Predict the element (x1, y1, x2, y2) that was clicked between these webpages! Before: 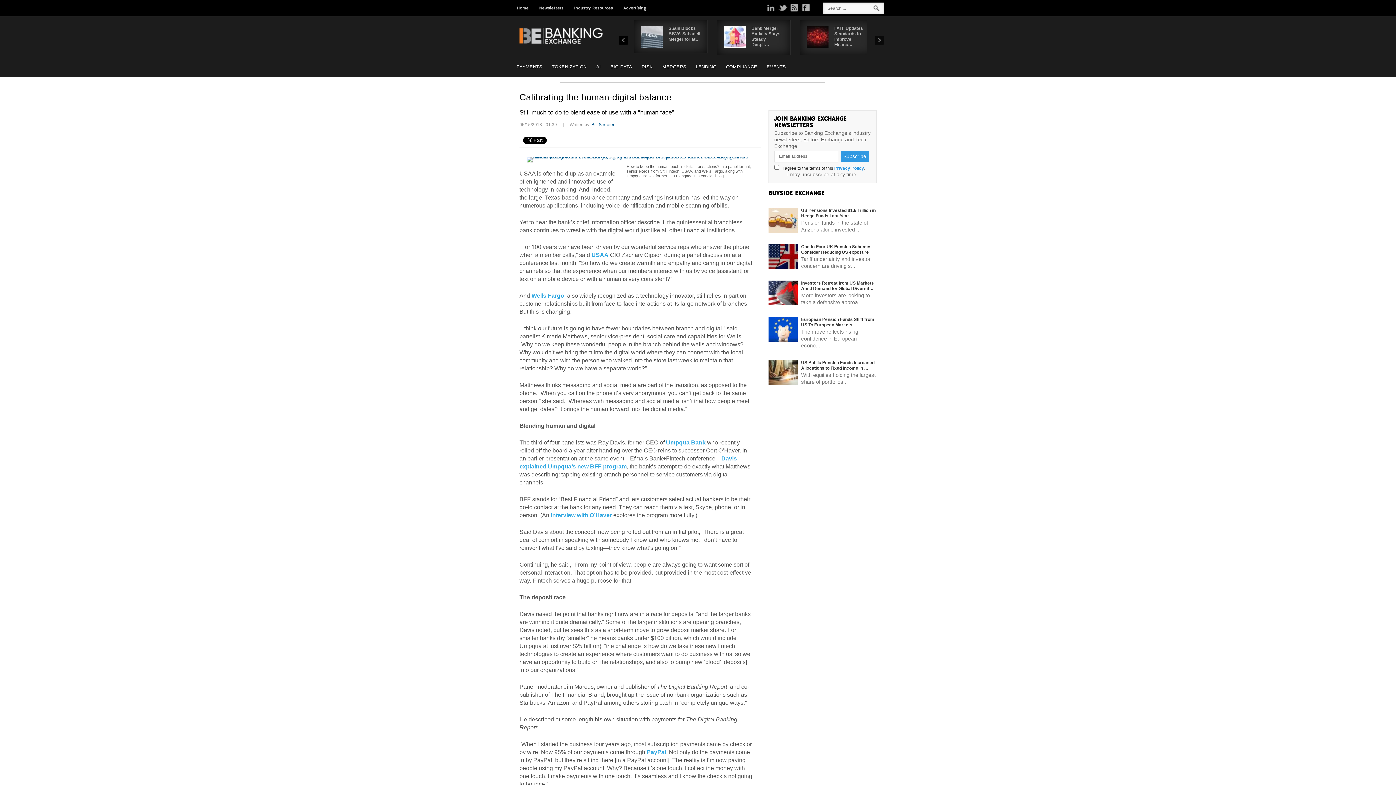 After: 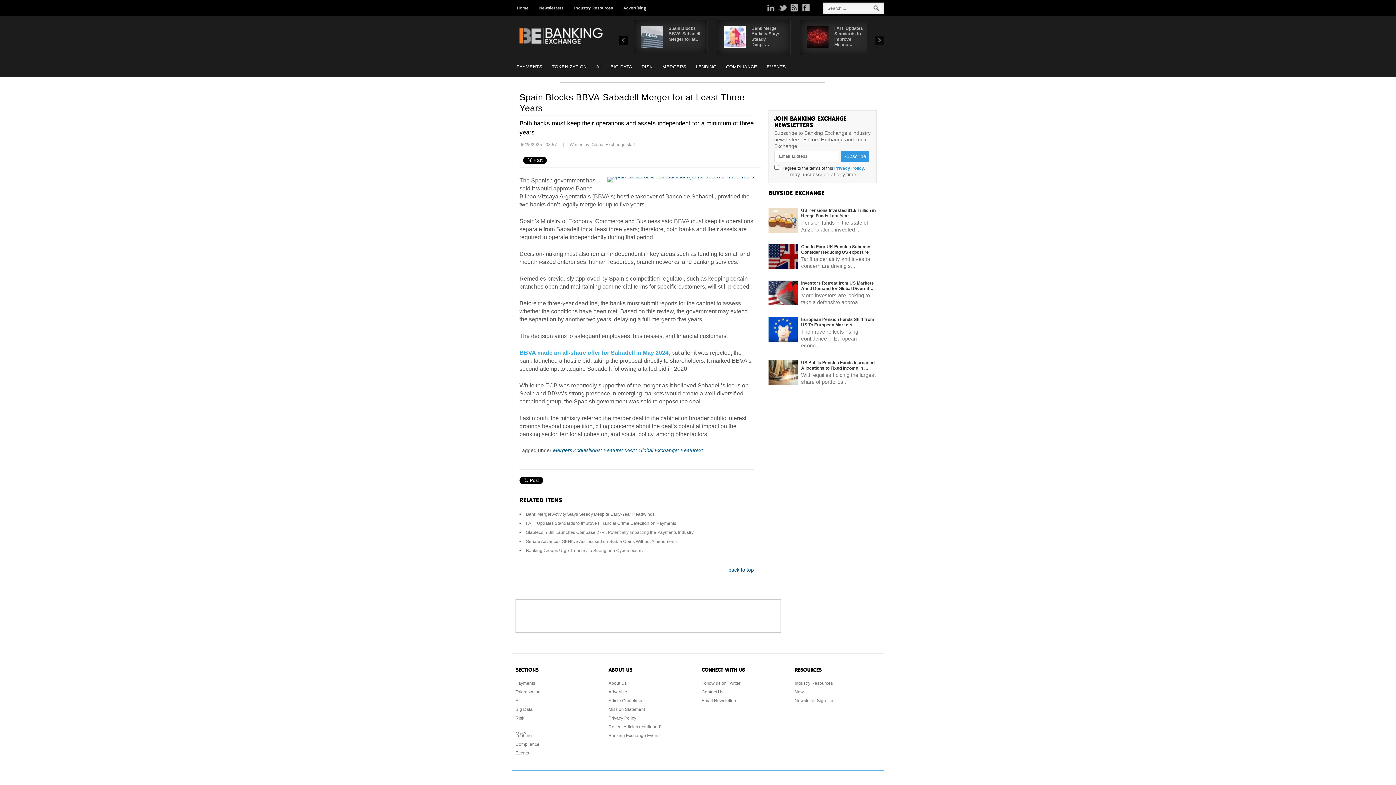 Action: bbox: (641, 25, 662, 47)